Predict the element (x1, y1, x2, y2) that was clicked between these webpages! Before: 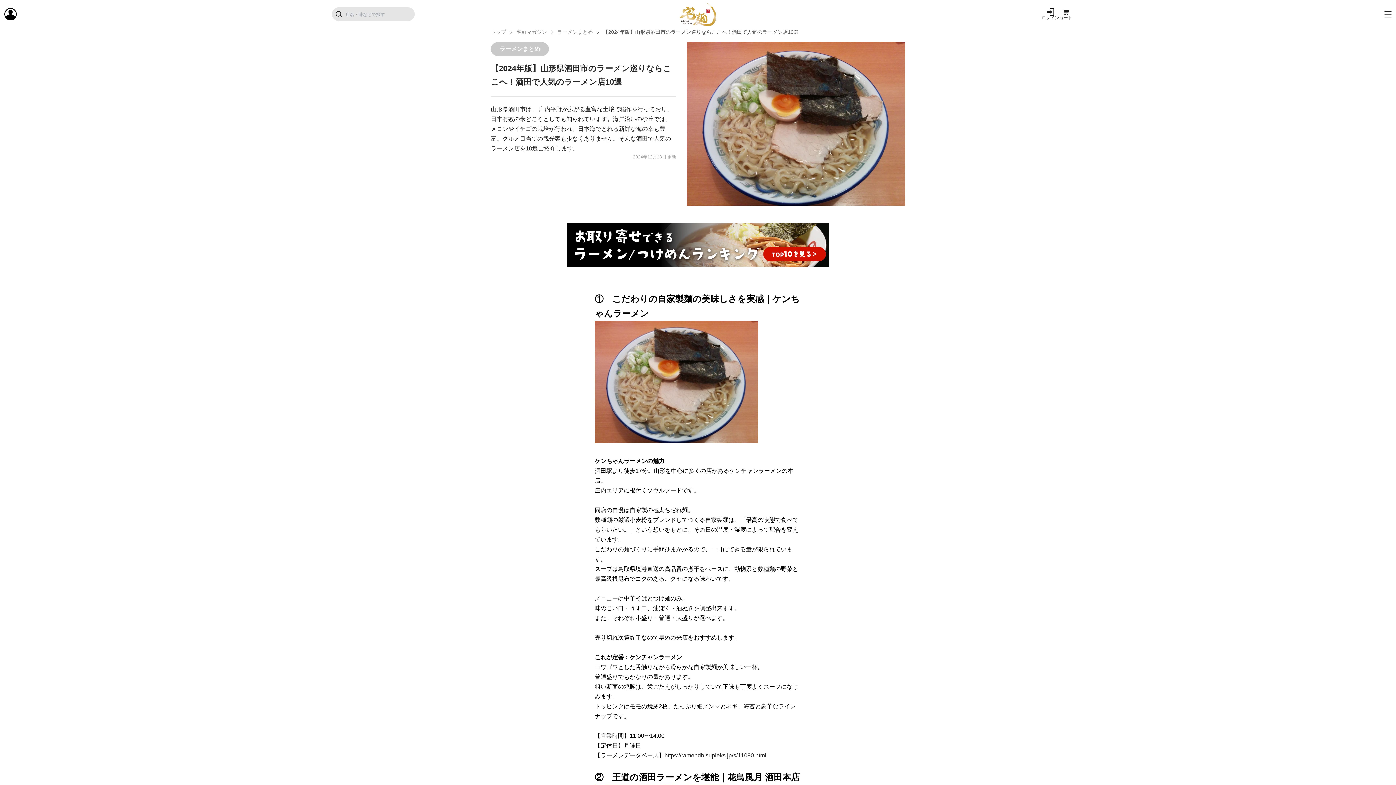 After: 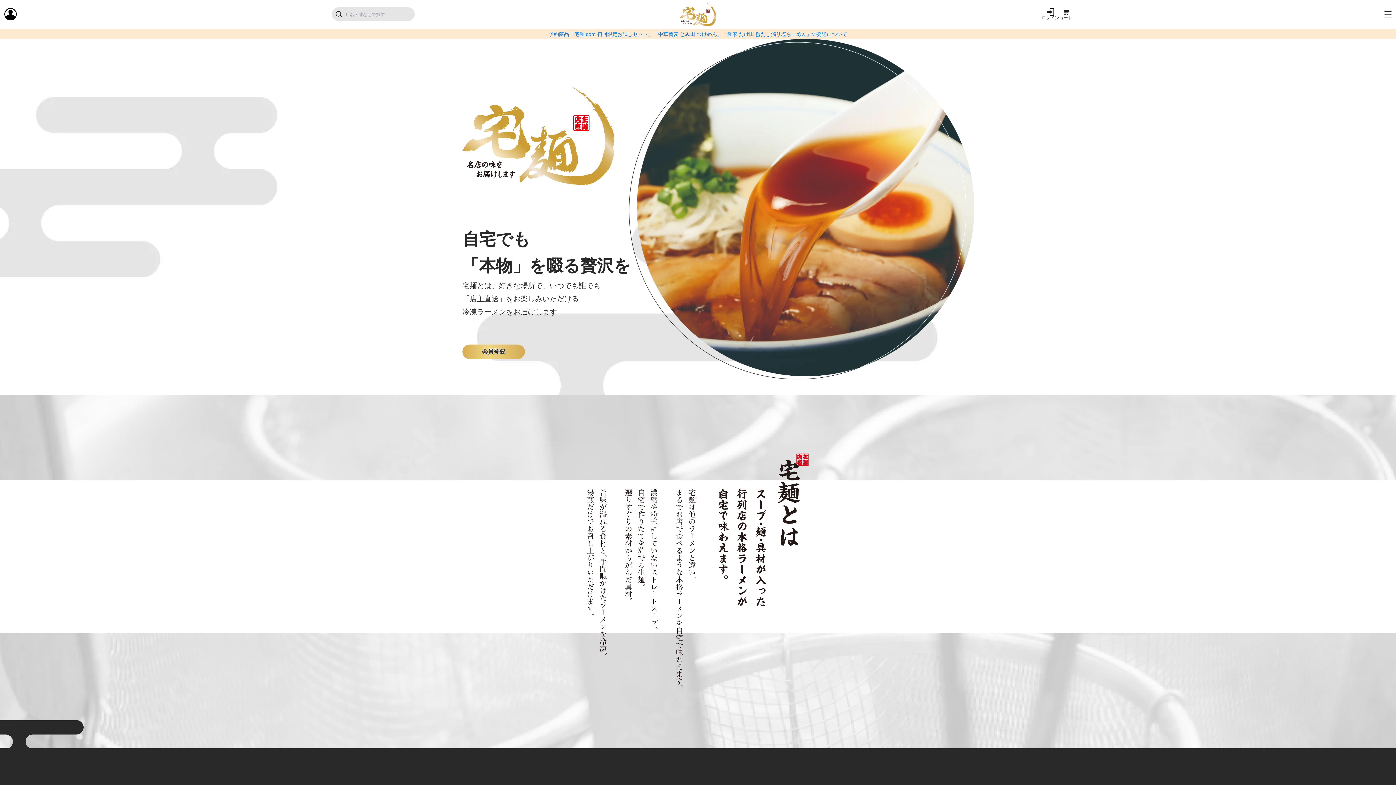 Action: bbox: (680, 2, 716, 26)